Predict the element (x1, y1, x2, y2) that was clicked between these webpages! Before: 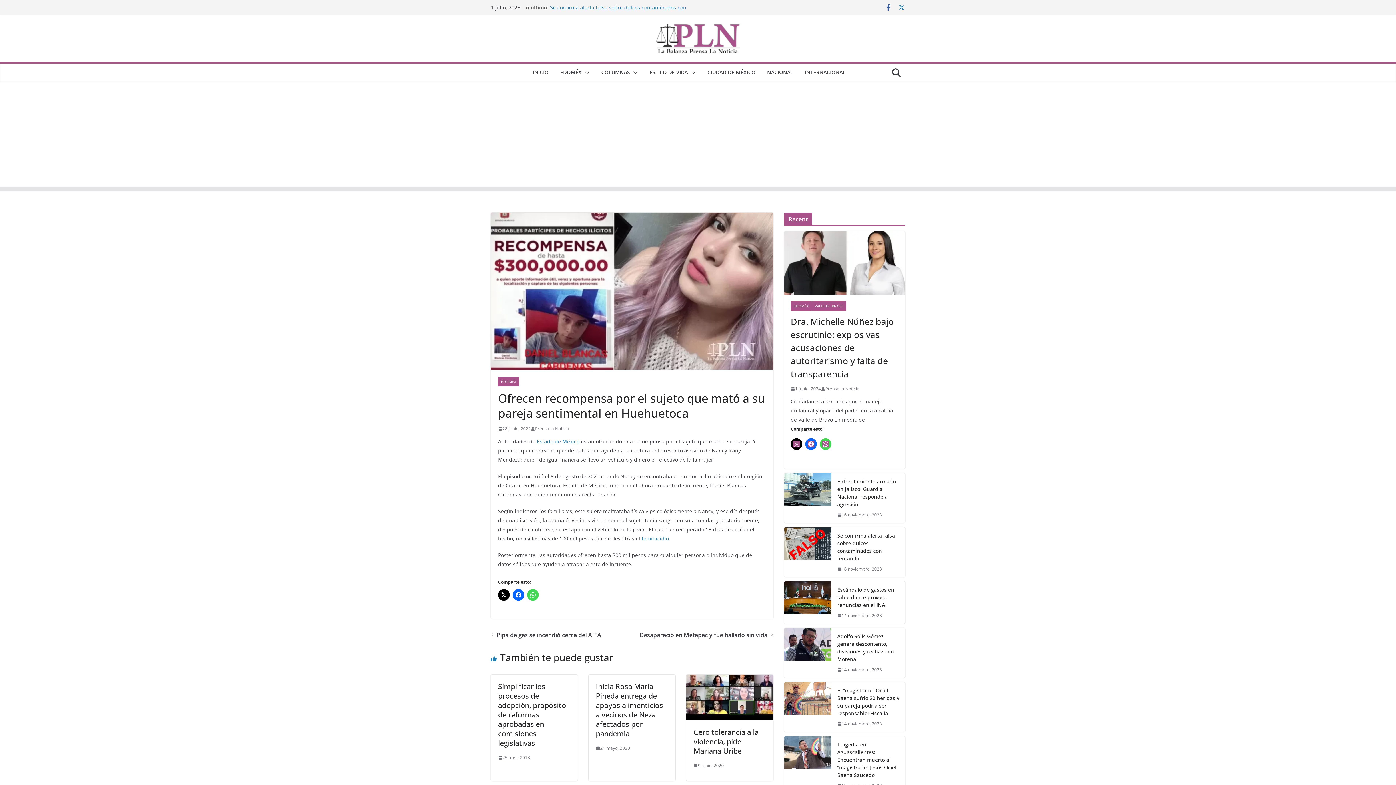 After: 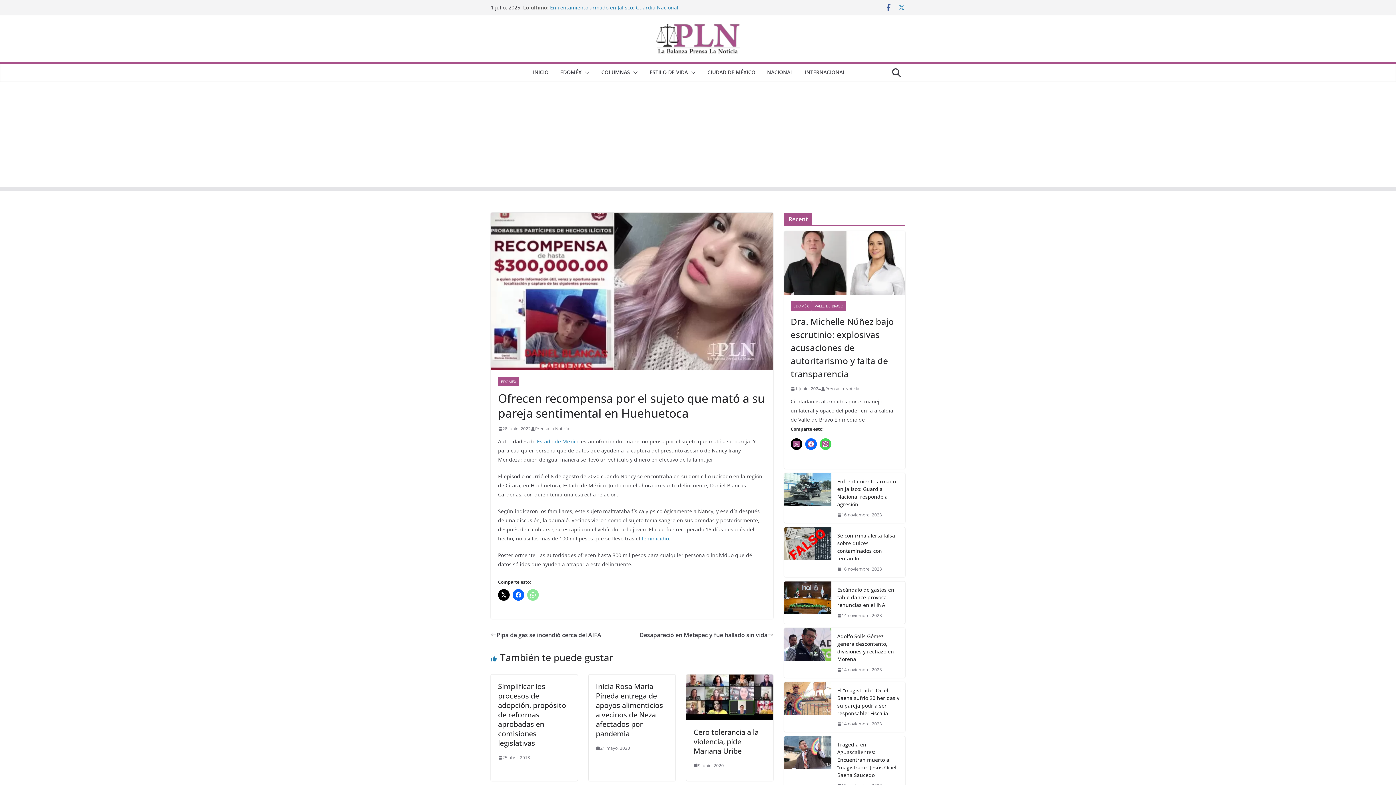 Action: bbox: (527, 589, 538, 601)